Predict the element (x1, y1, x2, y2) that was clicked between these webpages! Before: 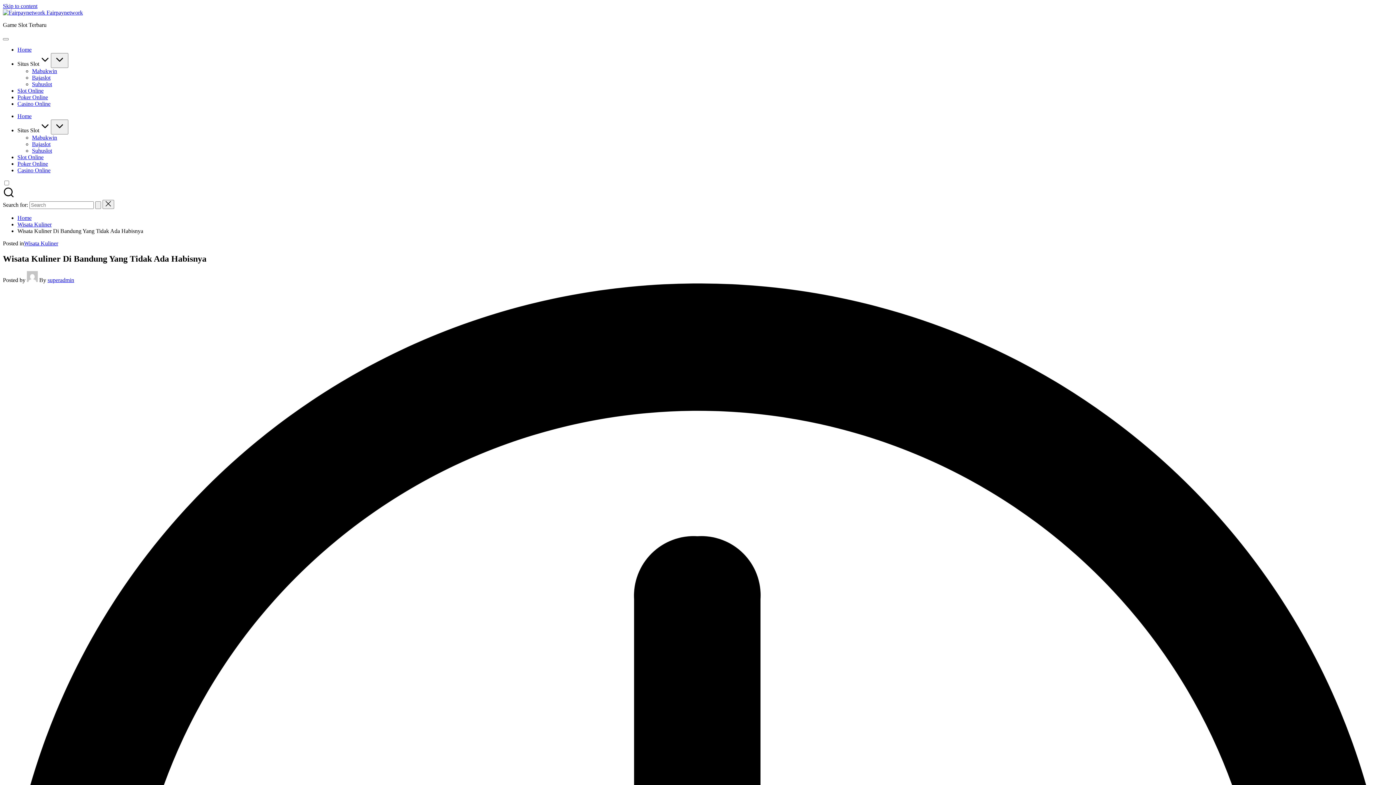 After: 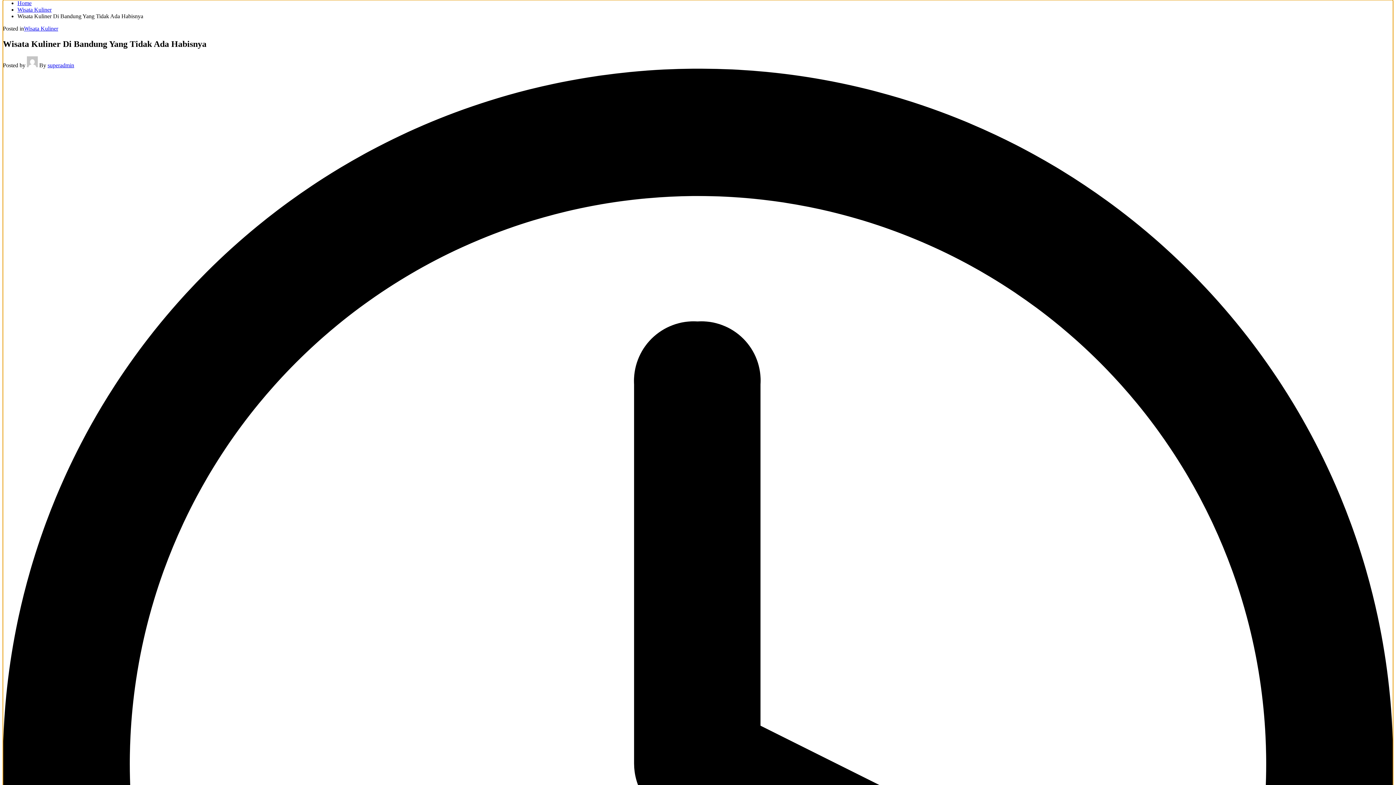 Action: bbox: (2, 2, 37, 9) label: Skip to content